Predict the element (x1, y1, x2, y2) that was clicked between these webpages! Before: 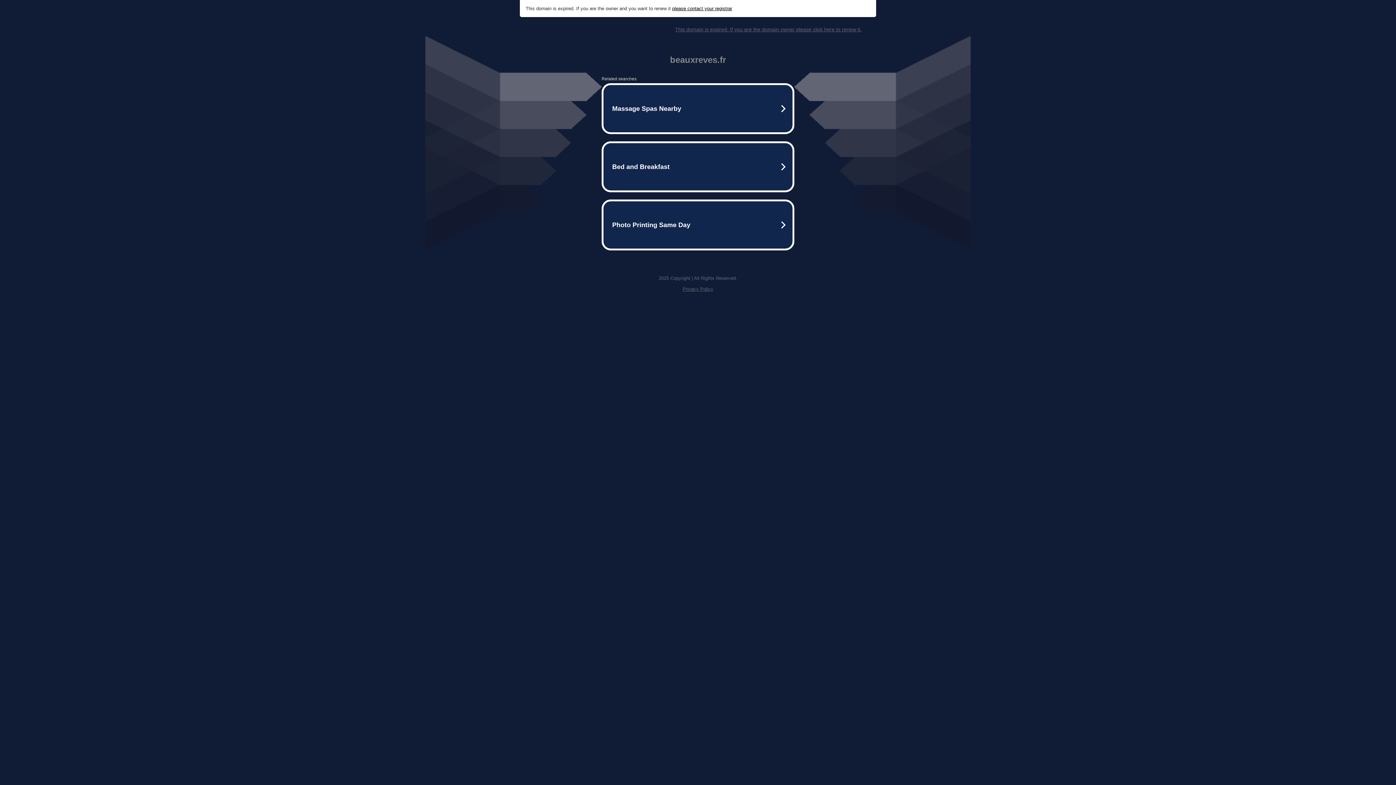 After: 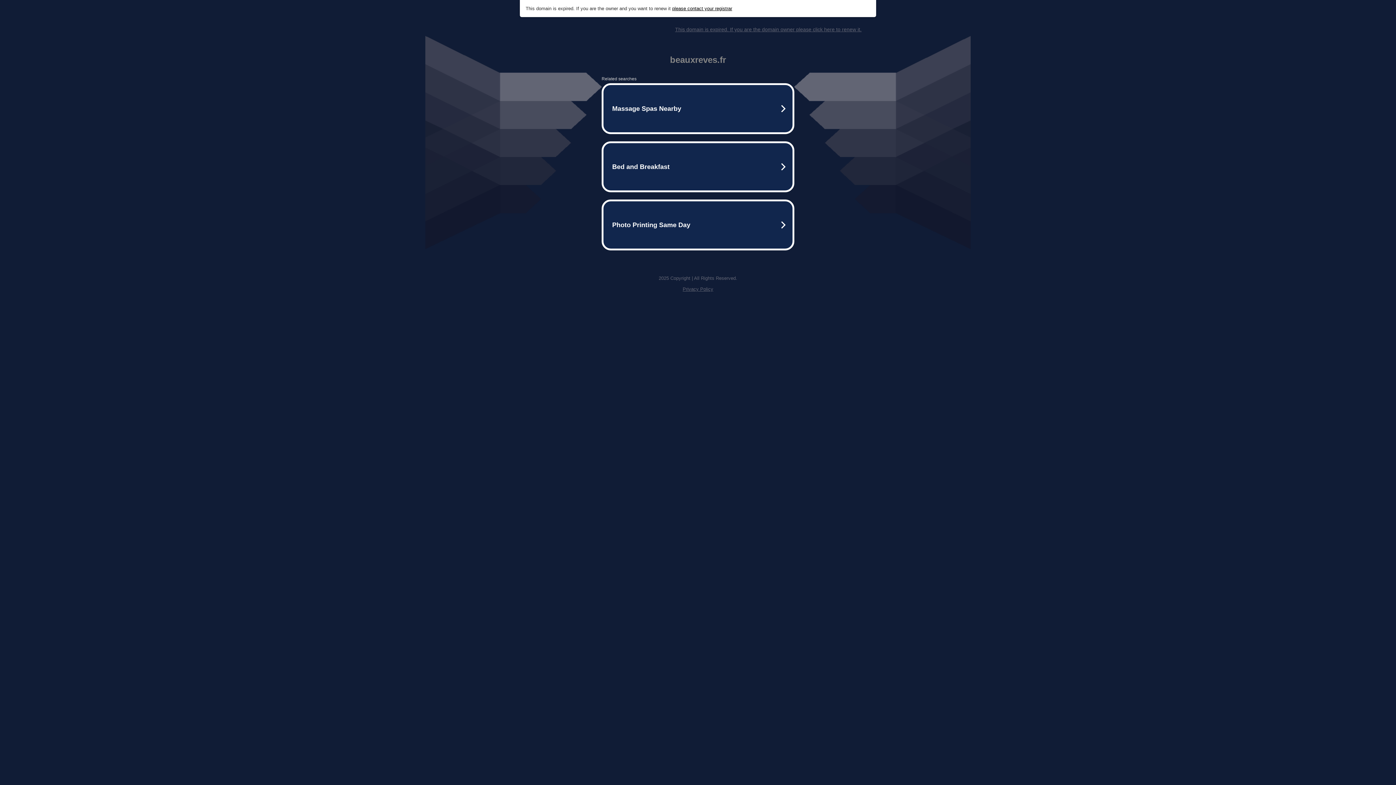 Action: bbox: (675, 26, 861, 32) label: This domain is expired. If you are the domain owner please click here to renew it.